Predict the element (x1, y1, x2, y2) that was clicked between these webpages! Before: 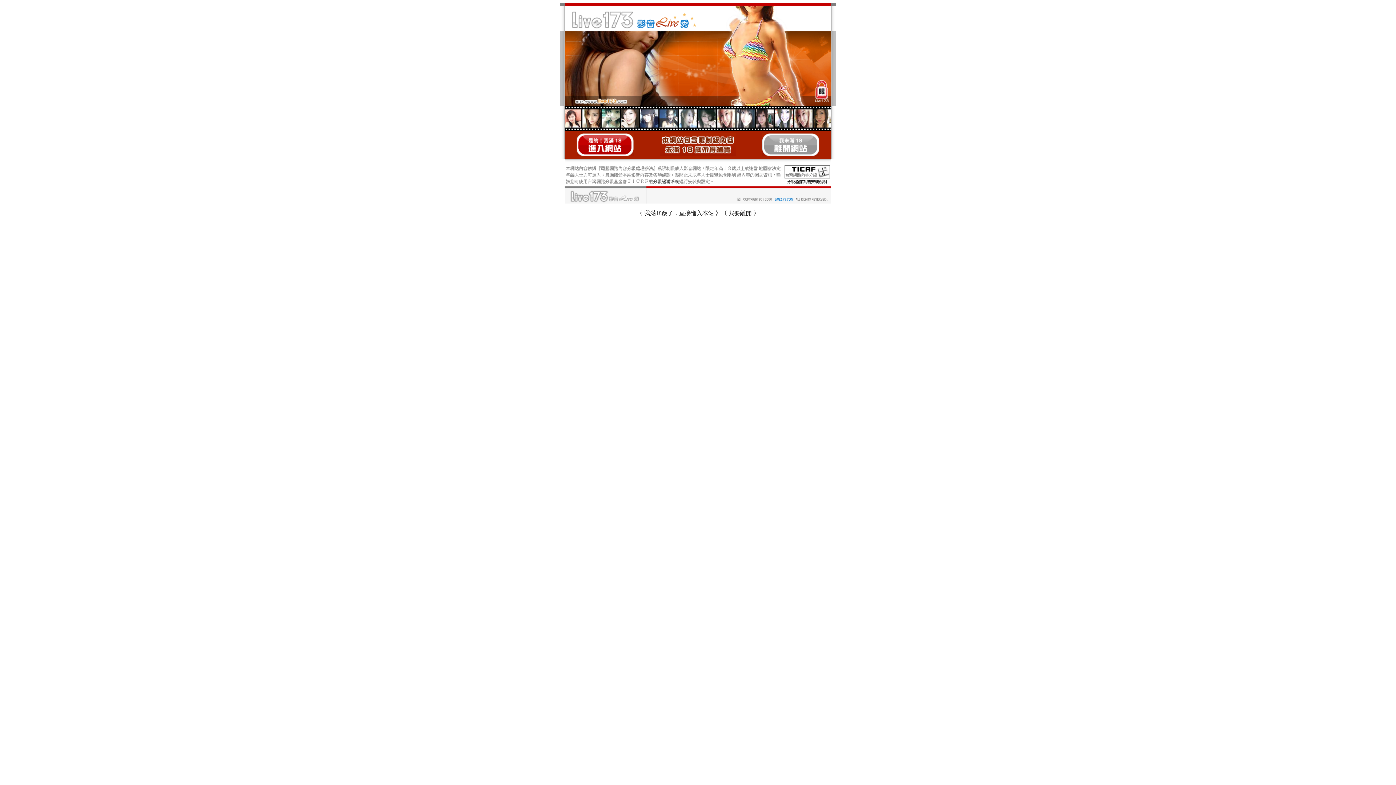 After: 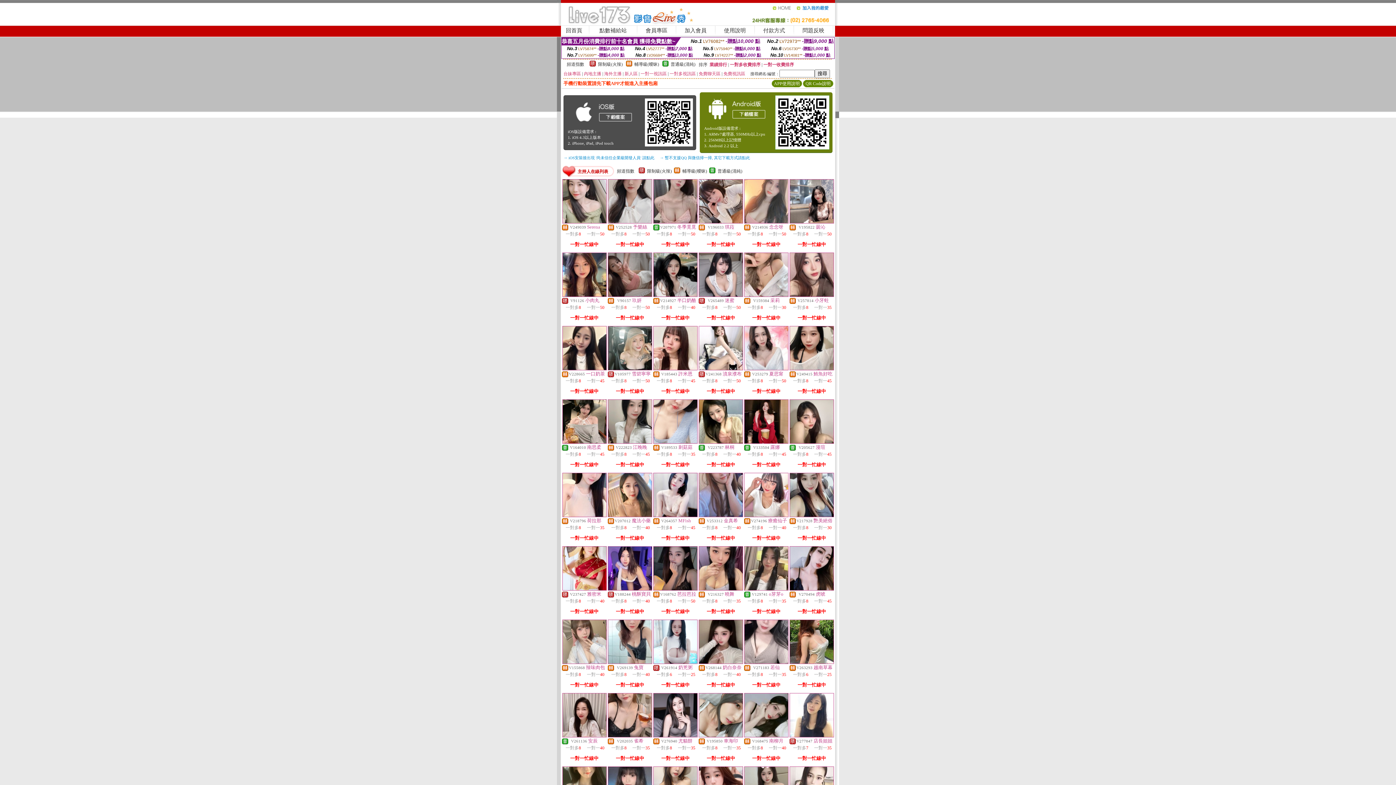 Action: label: 我滿18歲了，直接進入本站 bbox: (644, 210, 714, 216)